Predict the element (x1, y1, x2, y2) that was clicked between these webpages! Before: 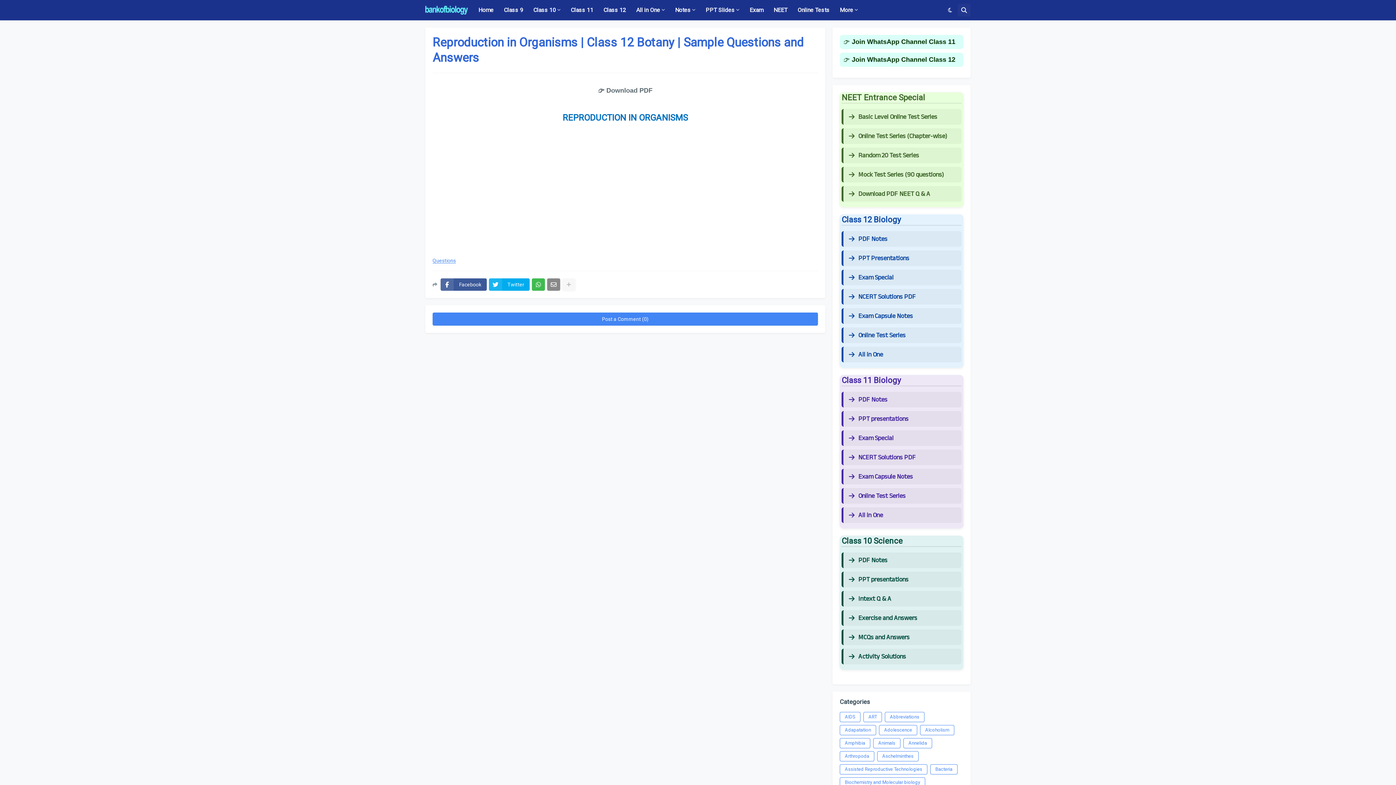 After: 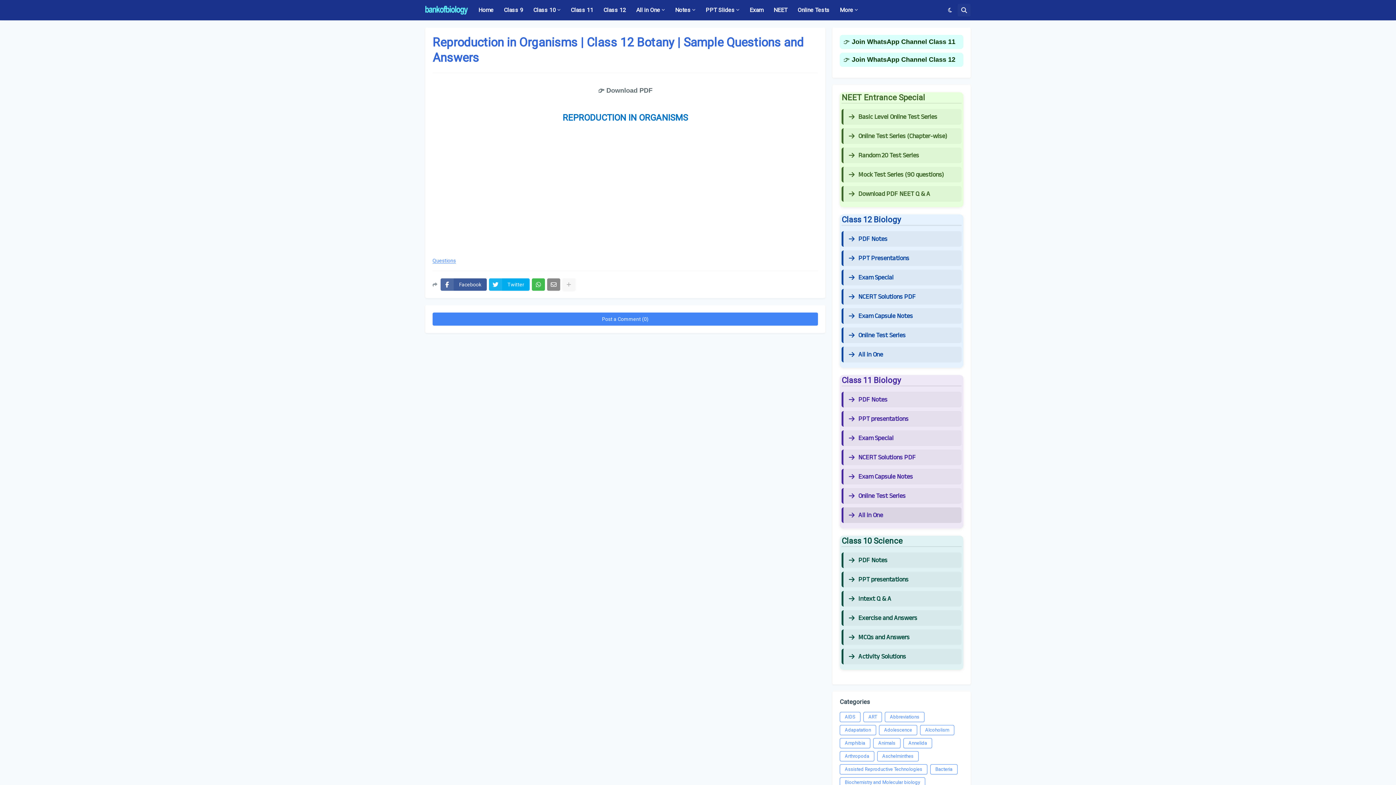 Action: bbox: (849, 512, 956, 518) label: All in One